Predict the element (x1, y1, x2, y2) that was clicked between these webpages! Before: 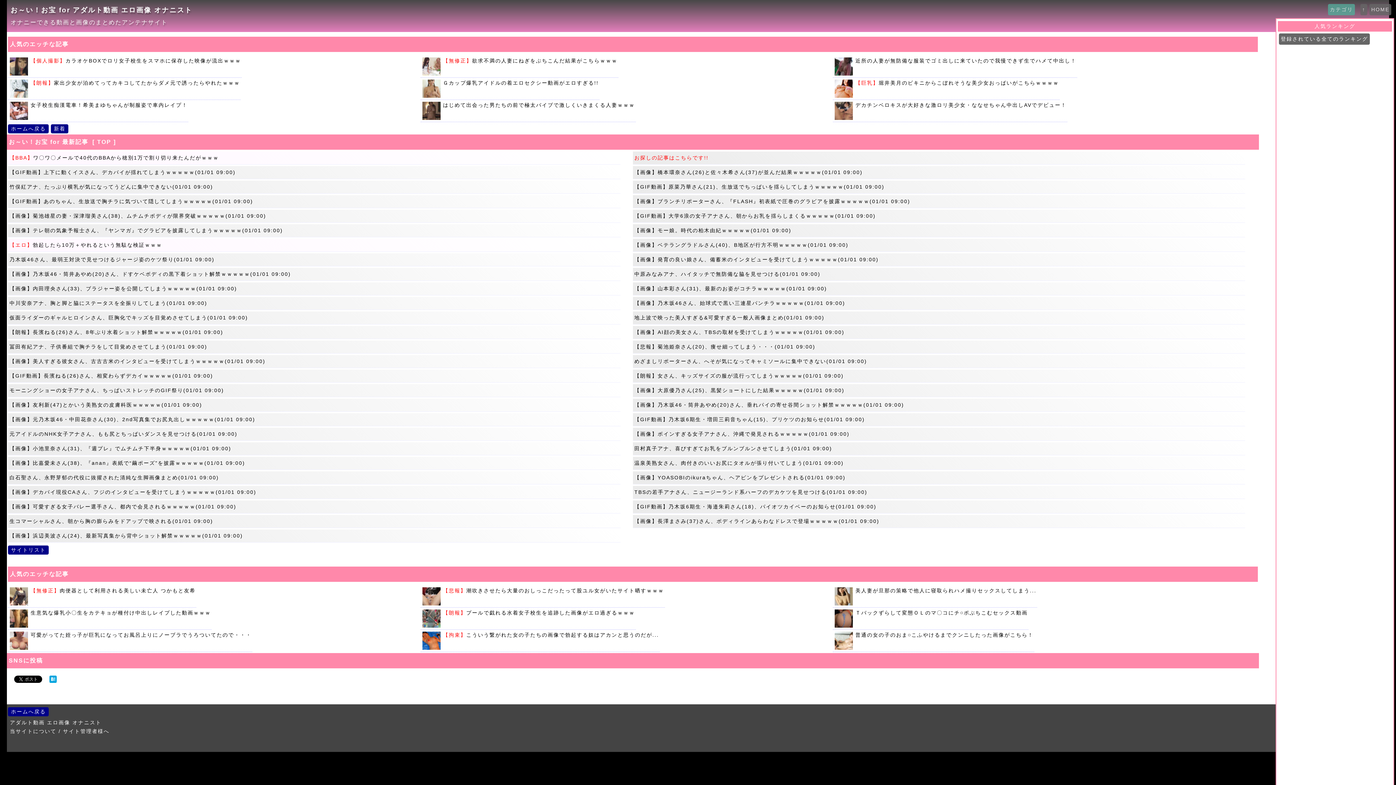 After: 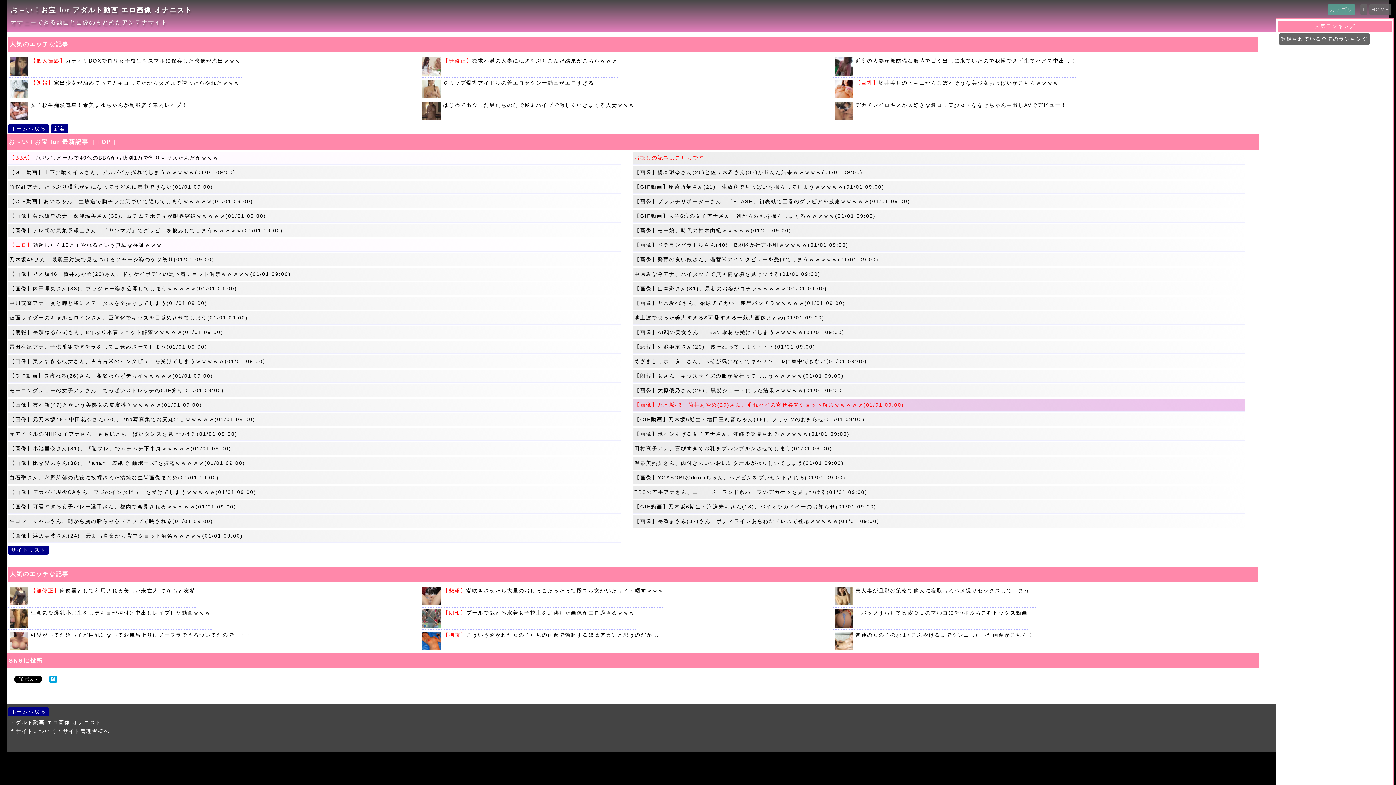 Action: bbox: (633, 398, 1245, 412) label: 【画像】乃木坂46・筒井あやめ(20)さん、垂れパイの寄せ谷間ショット解禁ｗｗｗｗｗ(01/01 09:00)